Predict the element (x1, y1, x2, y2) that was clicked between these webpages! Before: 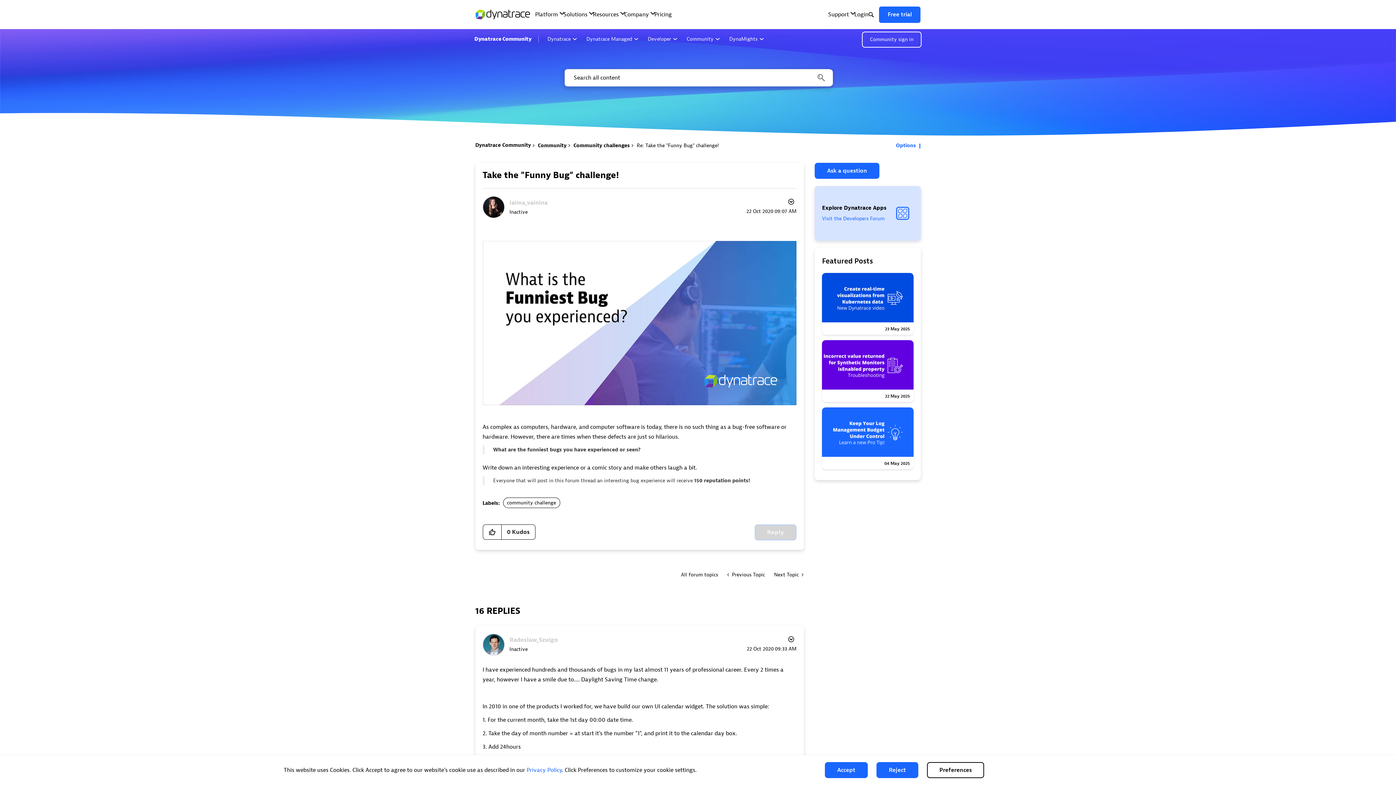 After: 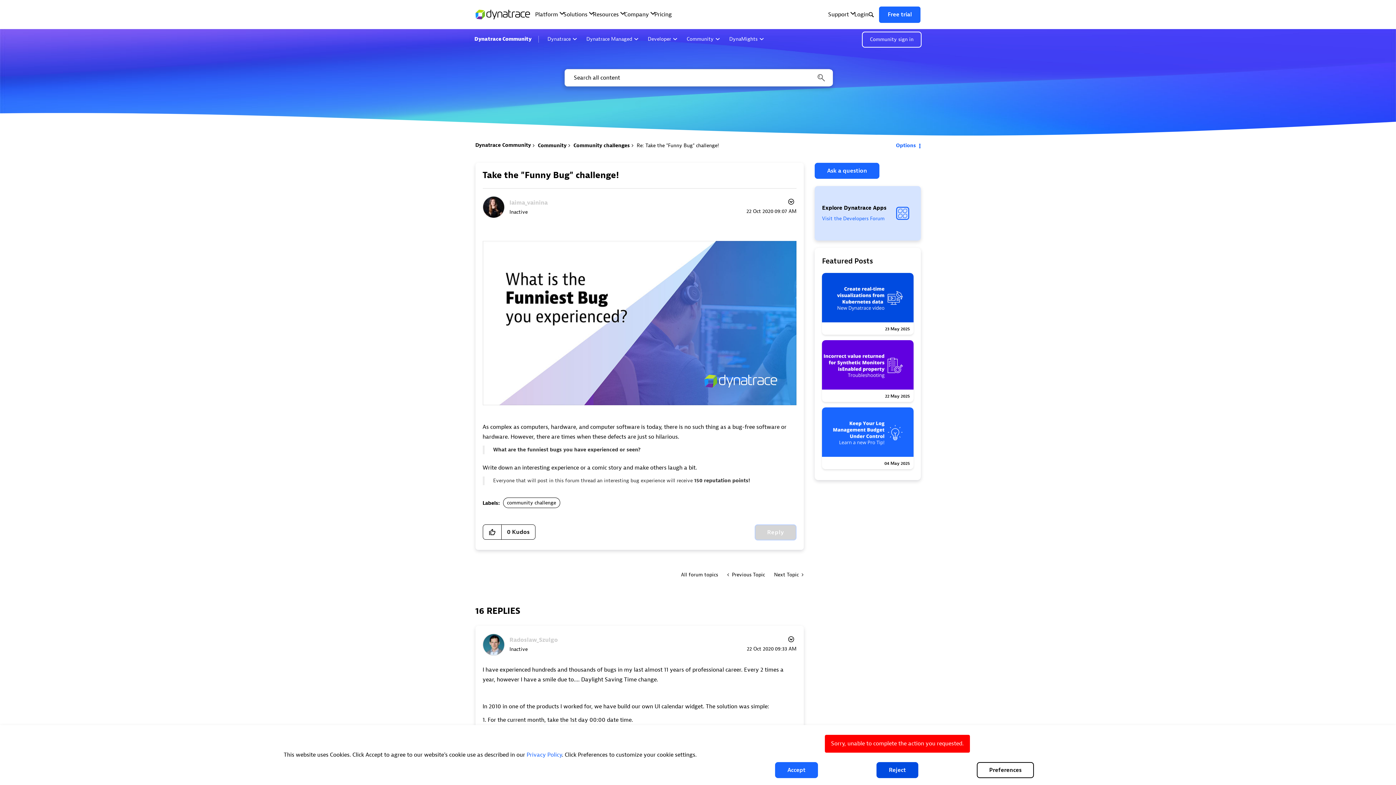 Action: label: Reject bbox: (876, 762, 918, 778)